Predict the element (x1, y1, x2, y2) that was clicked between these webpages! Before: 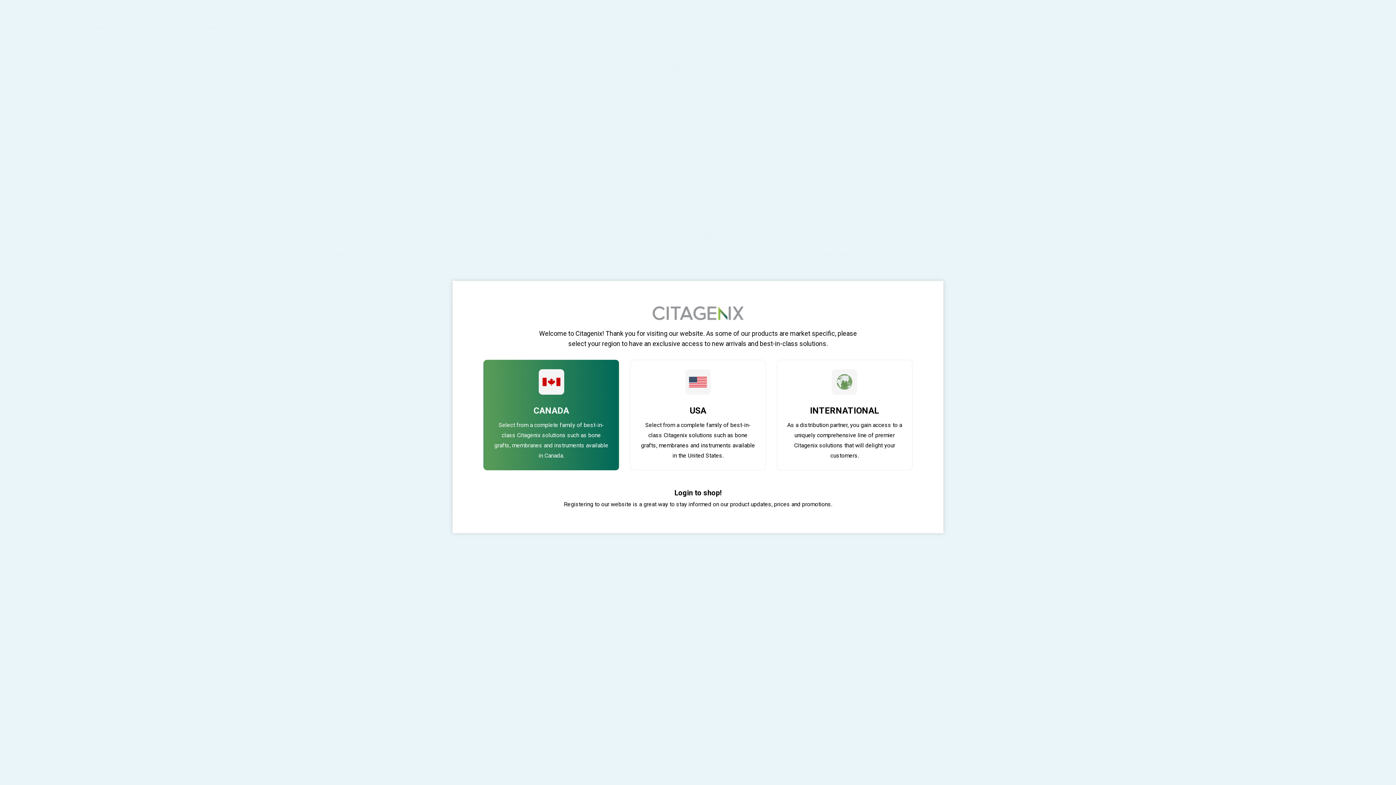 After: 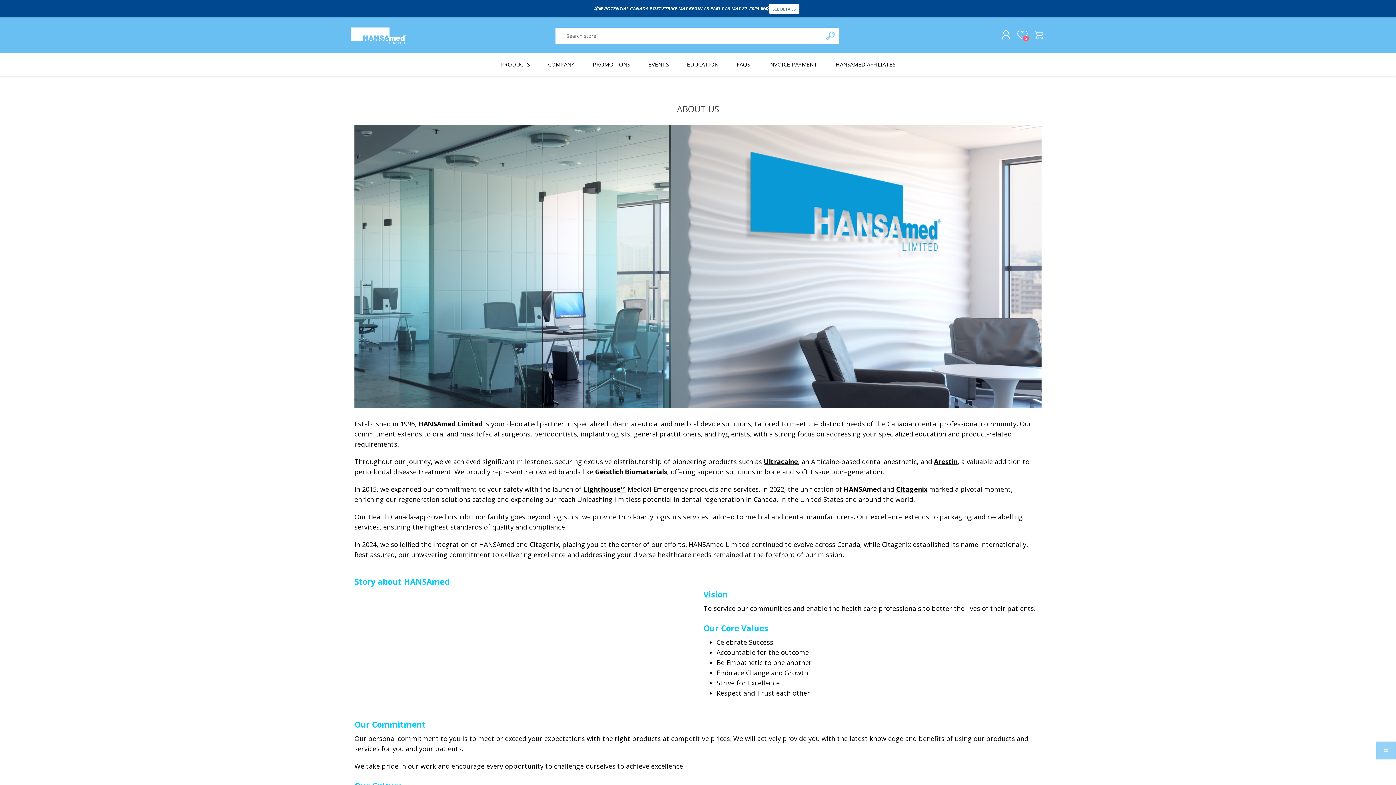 Action: bbox: (484, 360, 619, 470) label: test